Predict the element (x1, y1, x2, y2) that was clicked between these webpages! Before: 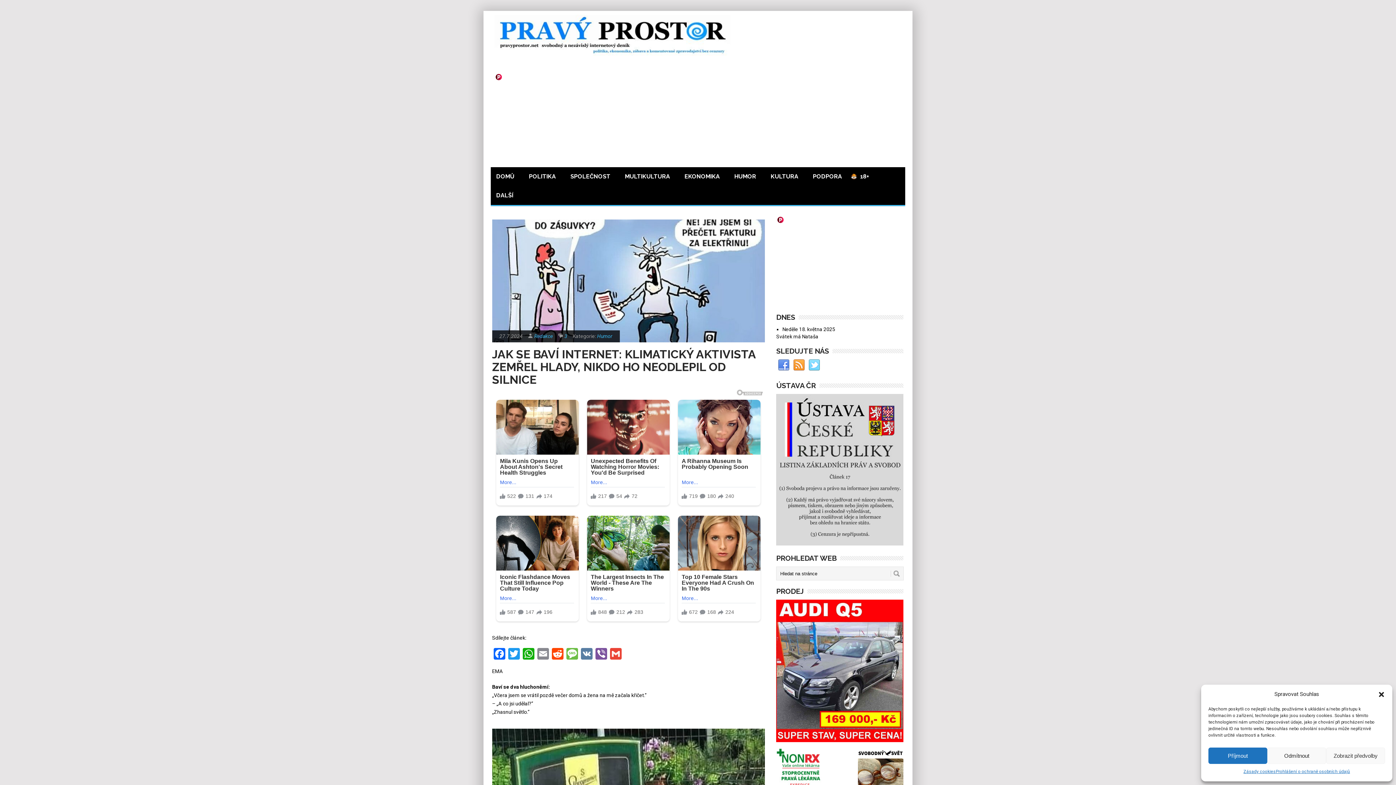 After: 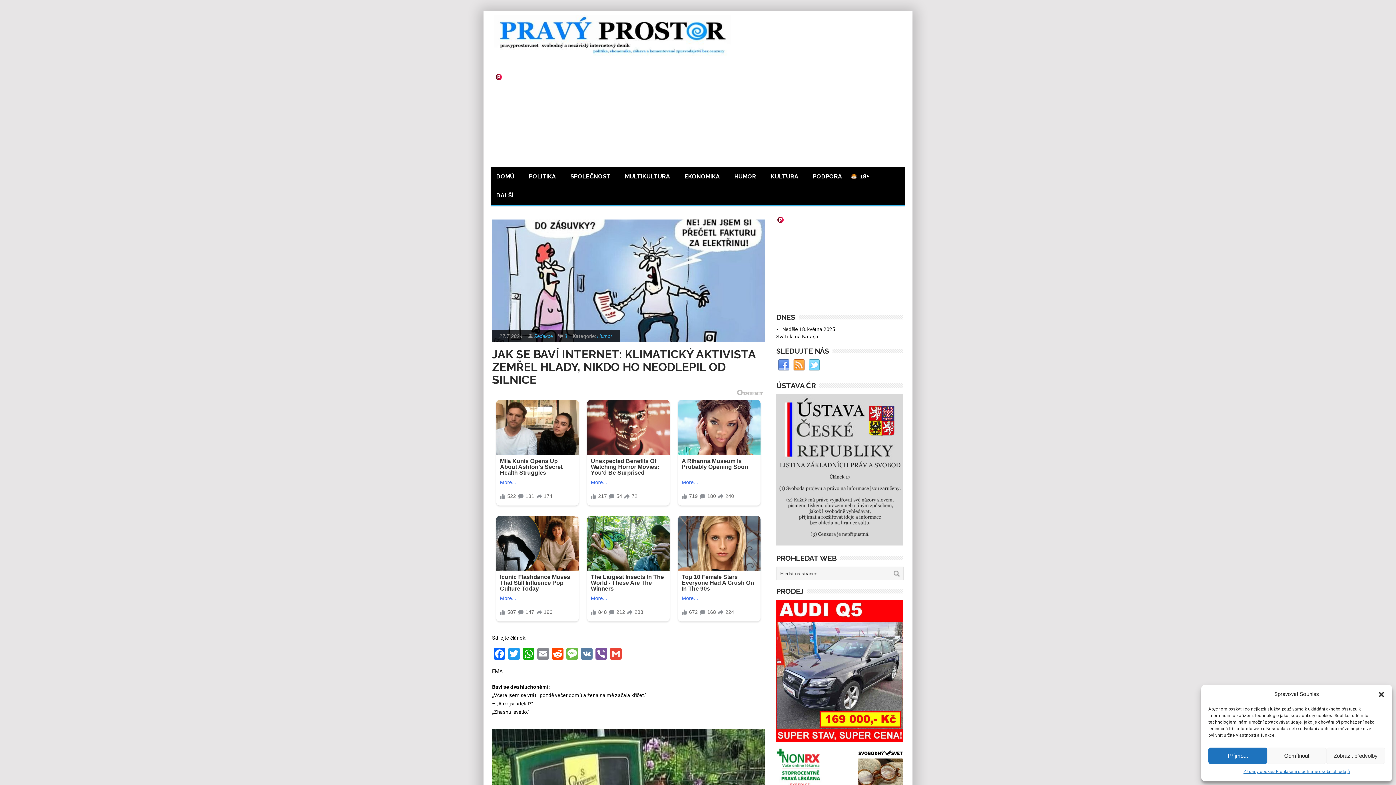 Action: bbox: (495, 73, 502, 80)